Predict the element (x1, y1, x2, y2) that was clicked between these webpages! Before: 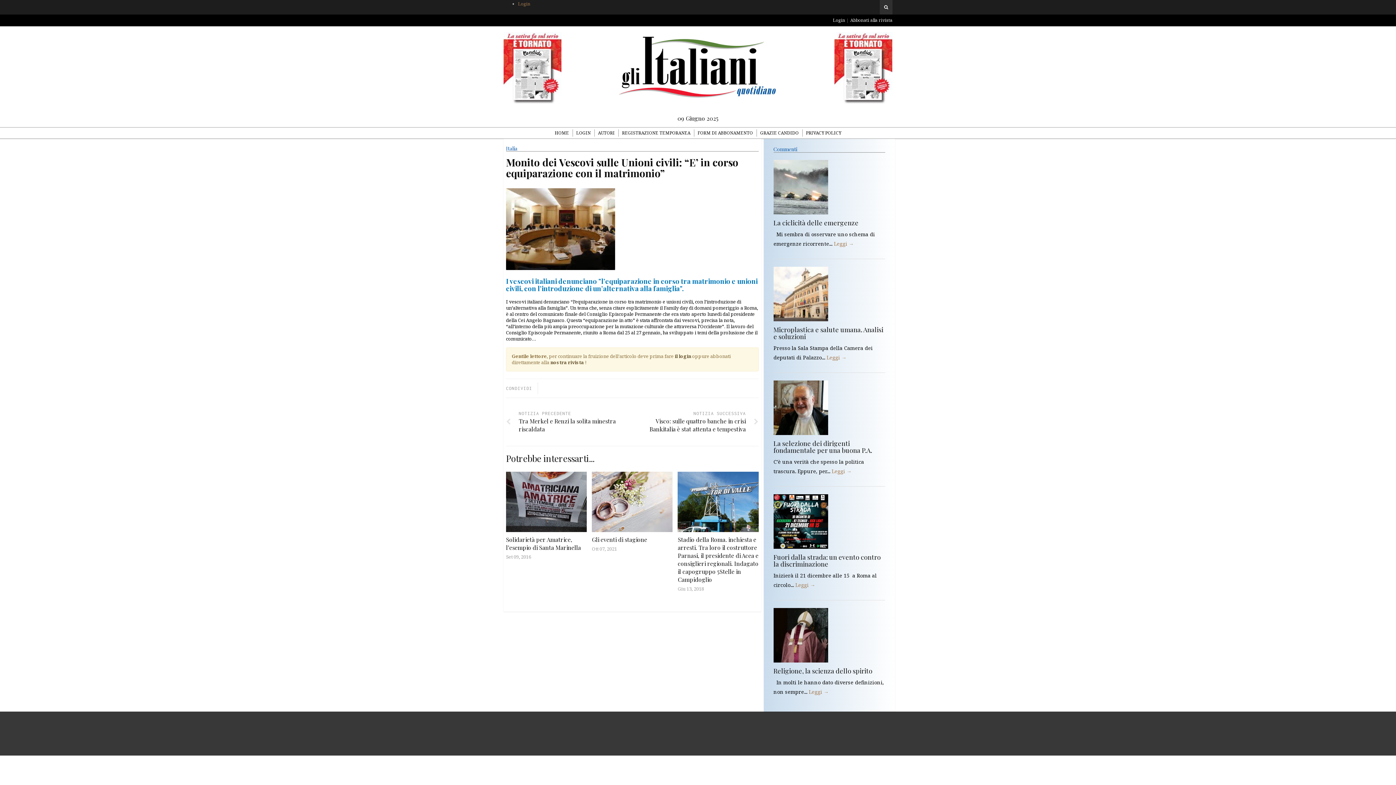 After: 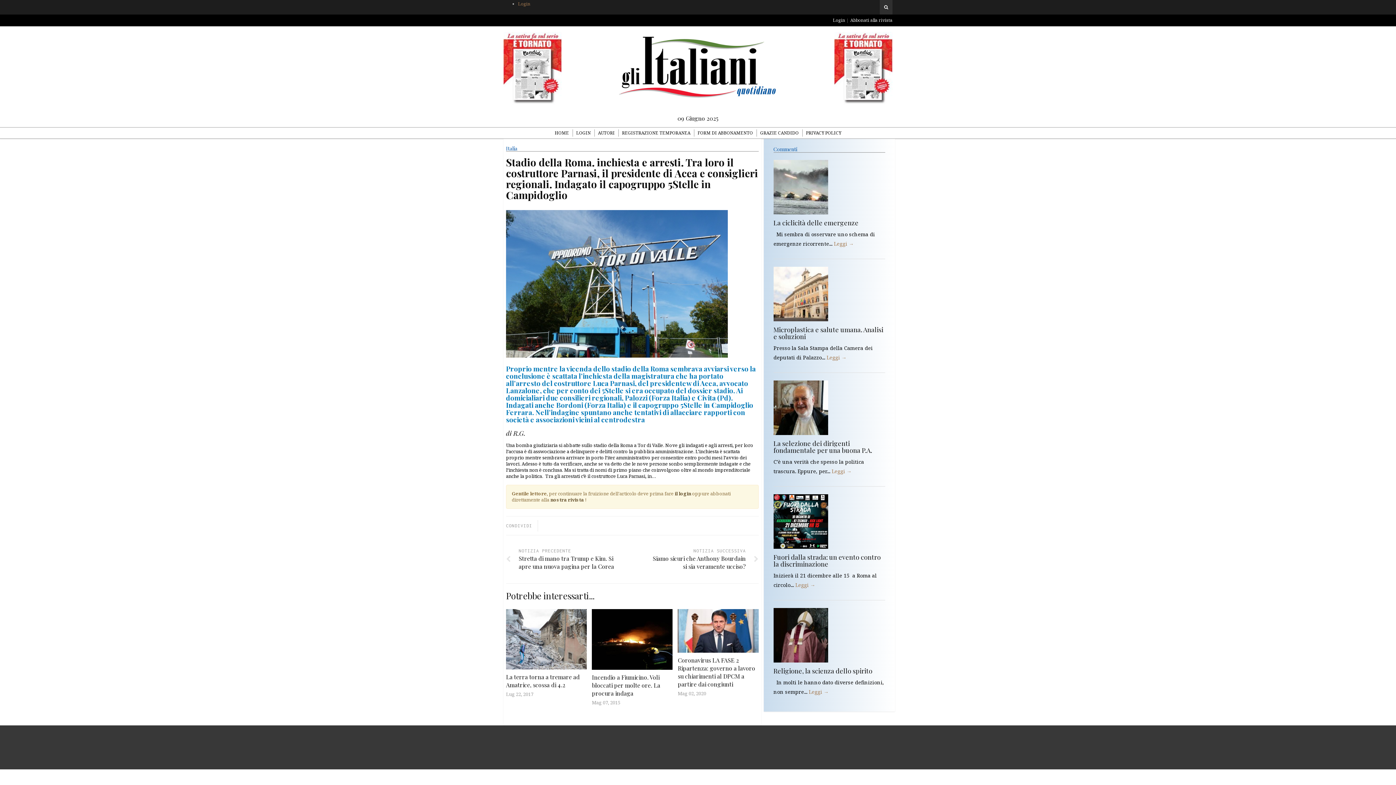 Action: bbox: (677, 536, 758, 583) label: Stadio della Roma. inchiesta e arresti. Tra loro il costruttore Parnasi, il presidente di Acea e consiglieri regionali. Indagato il capogruppo 5Stelle in Campidoglio